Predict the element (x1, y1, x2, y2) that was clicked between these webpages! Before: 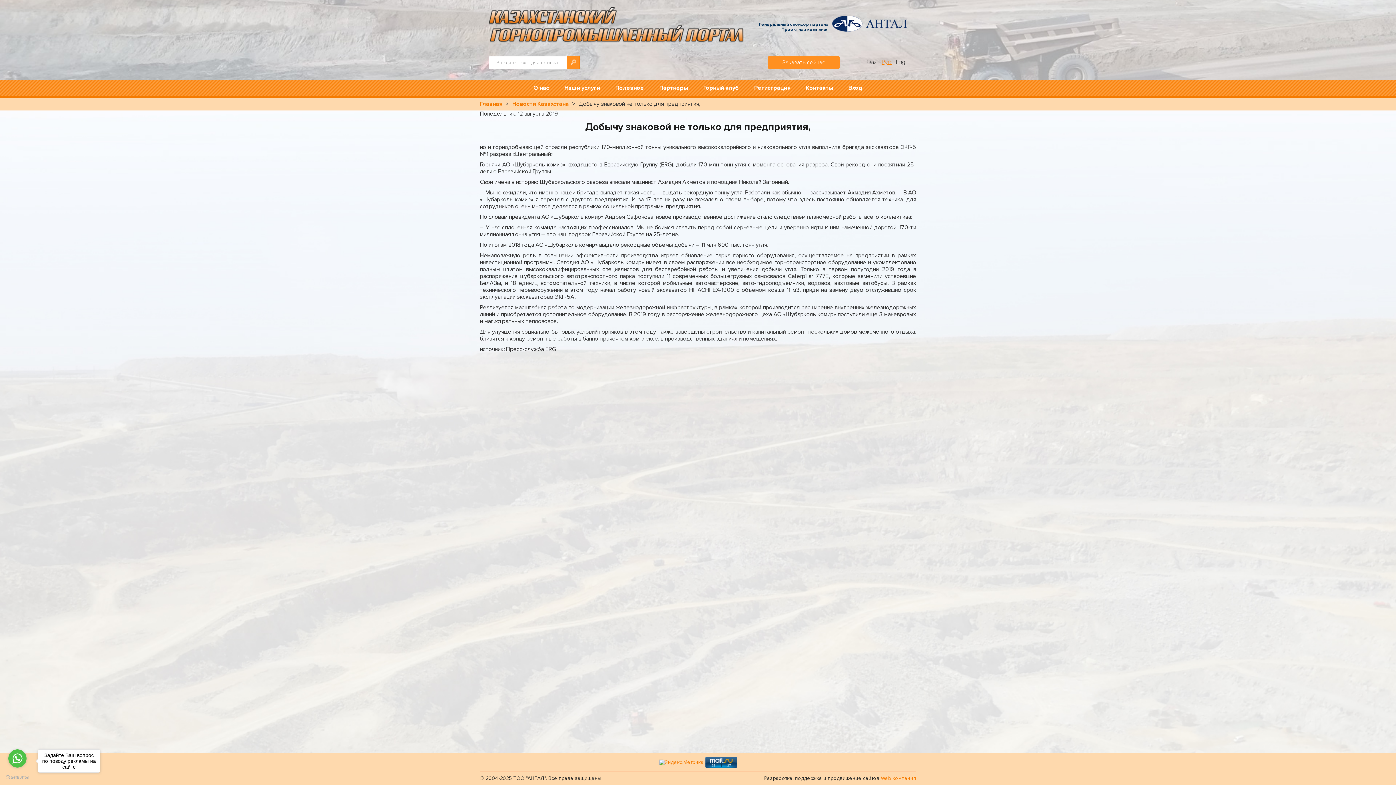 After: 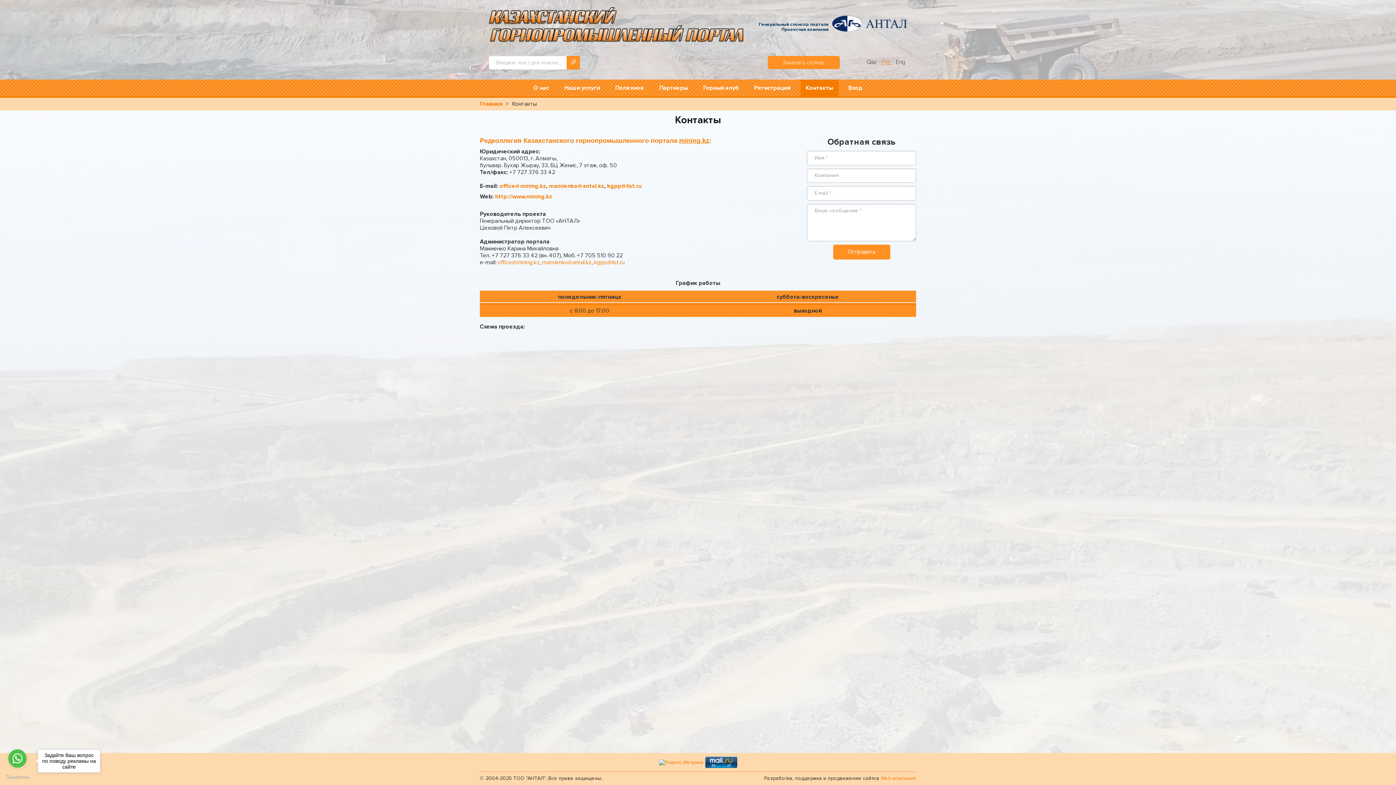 Action: label: Контакты bbox: (800, 79, 838, 96)